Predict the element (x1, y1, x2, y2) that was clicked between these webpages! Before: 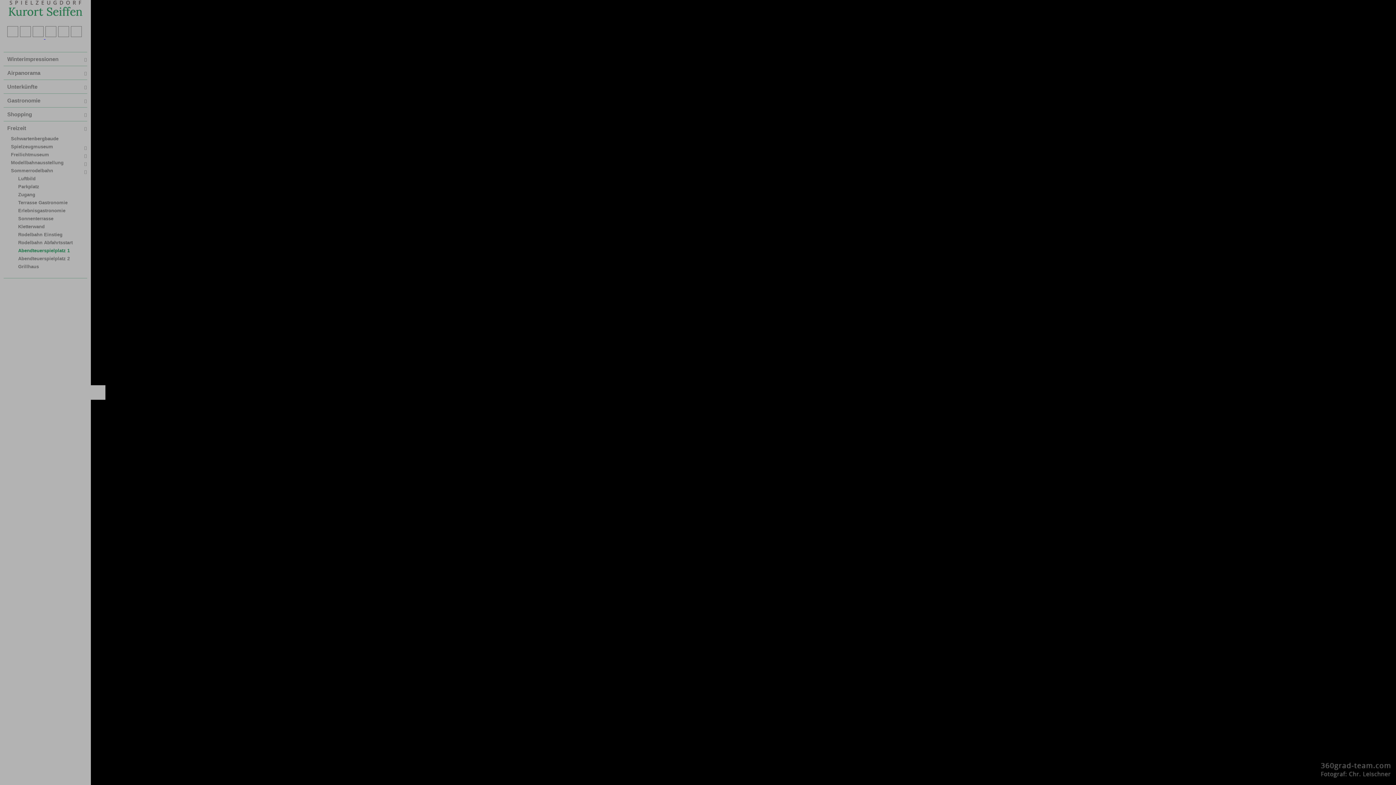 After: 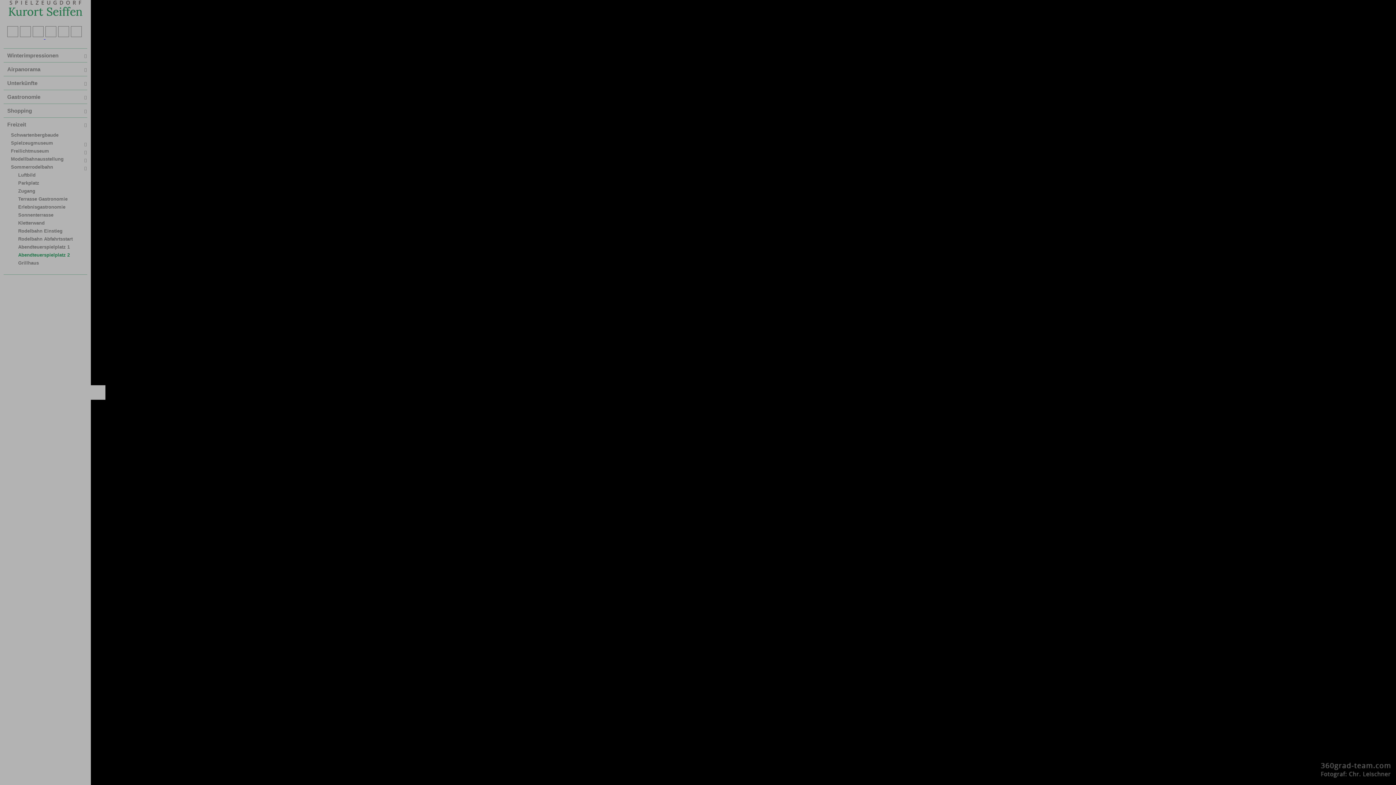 Action: label: Abendteuerspielplatz 2 bbox: (18, 254, 80, 262)